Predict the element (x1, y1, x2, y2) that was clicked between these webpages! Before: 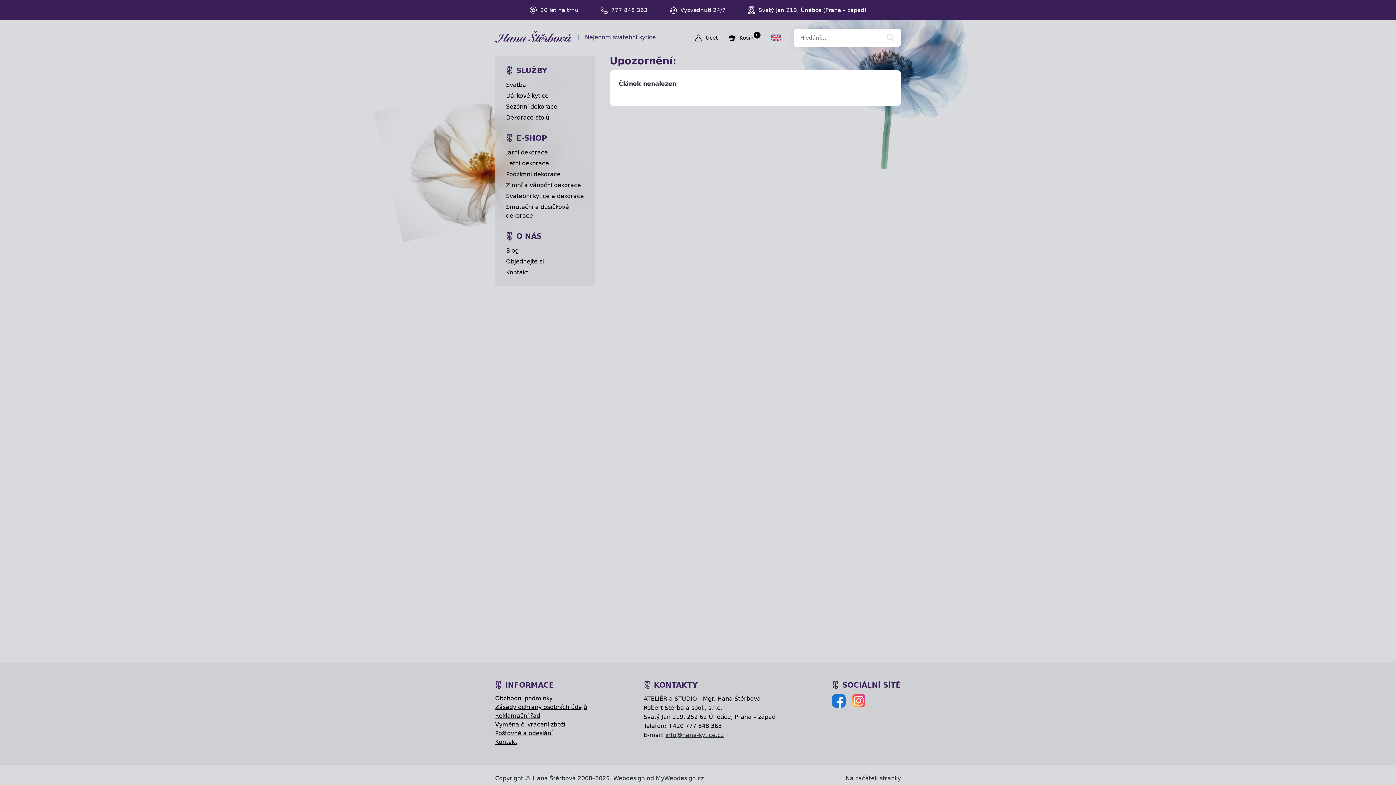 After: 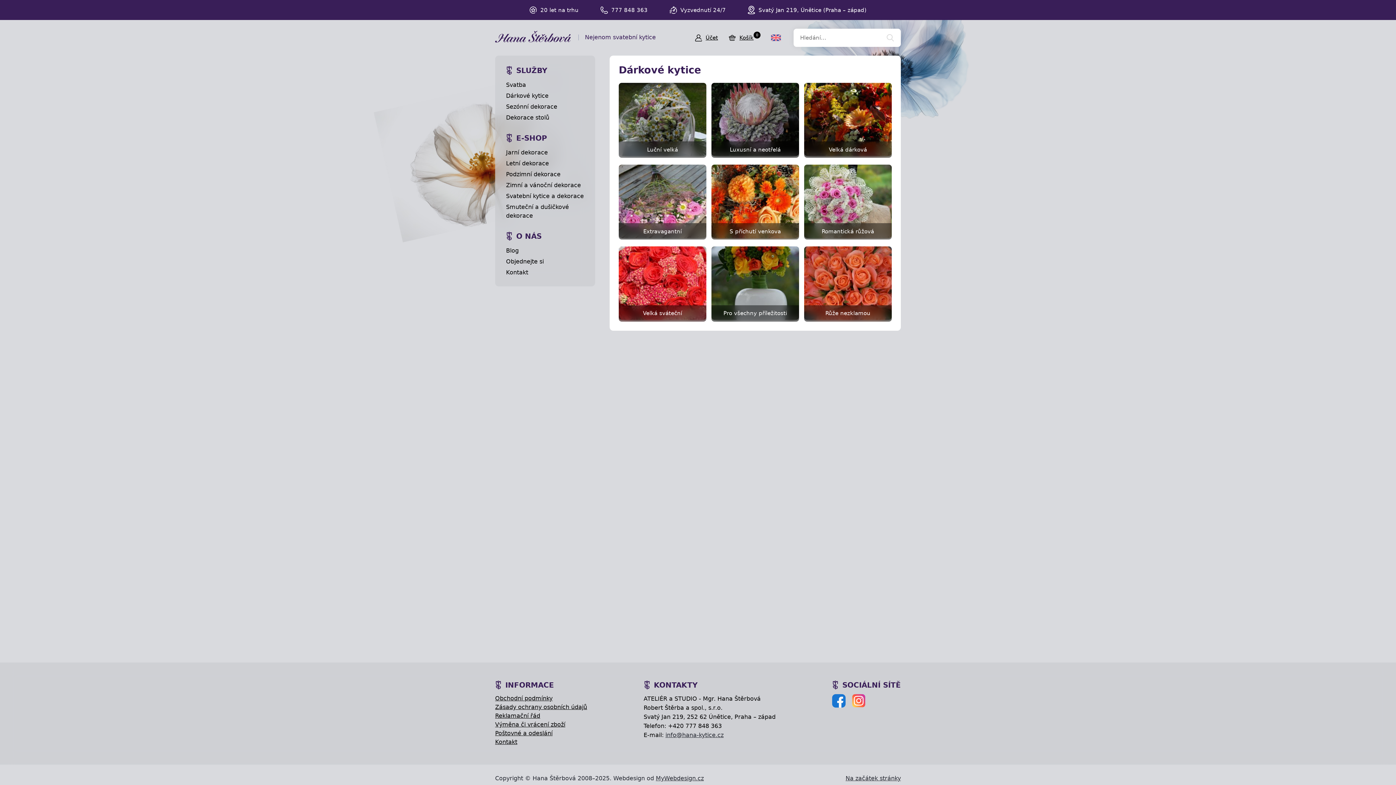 Action: label: Dárkové kytice bbox: (506, 92, 548, 99)